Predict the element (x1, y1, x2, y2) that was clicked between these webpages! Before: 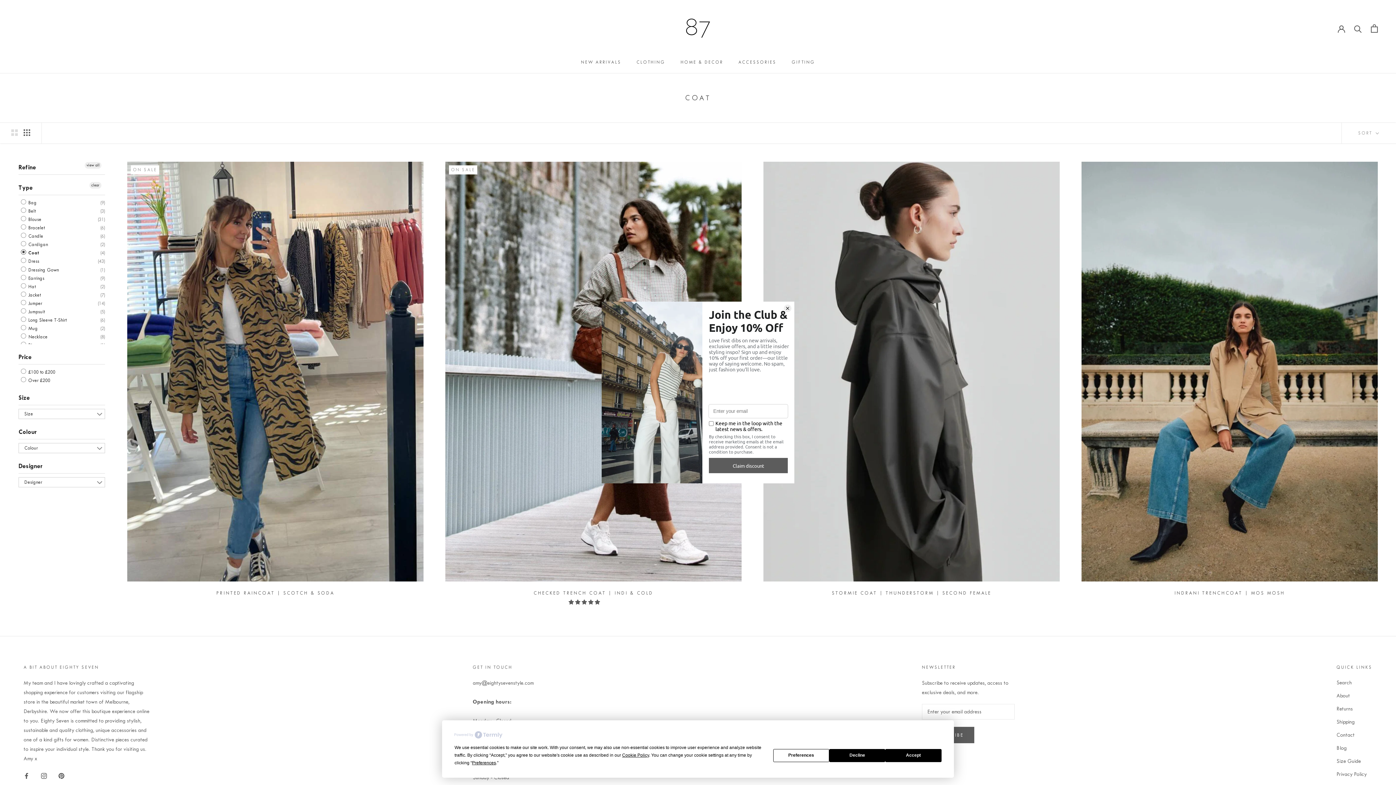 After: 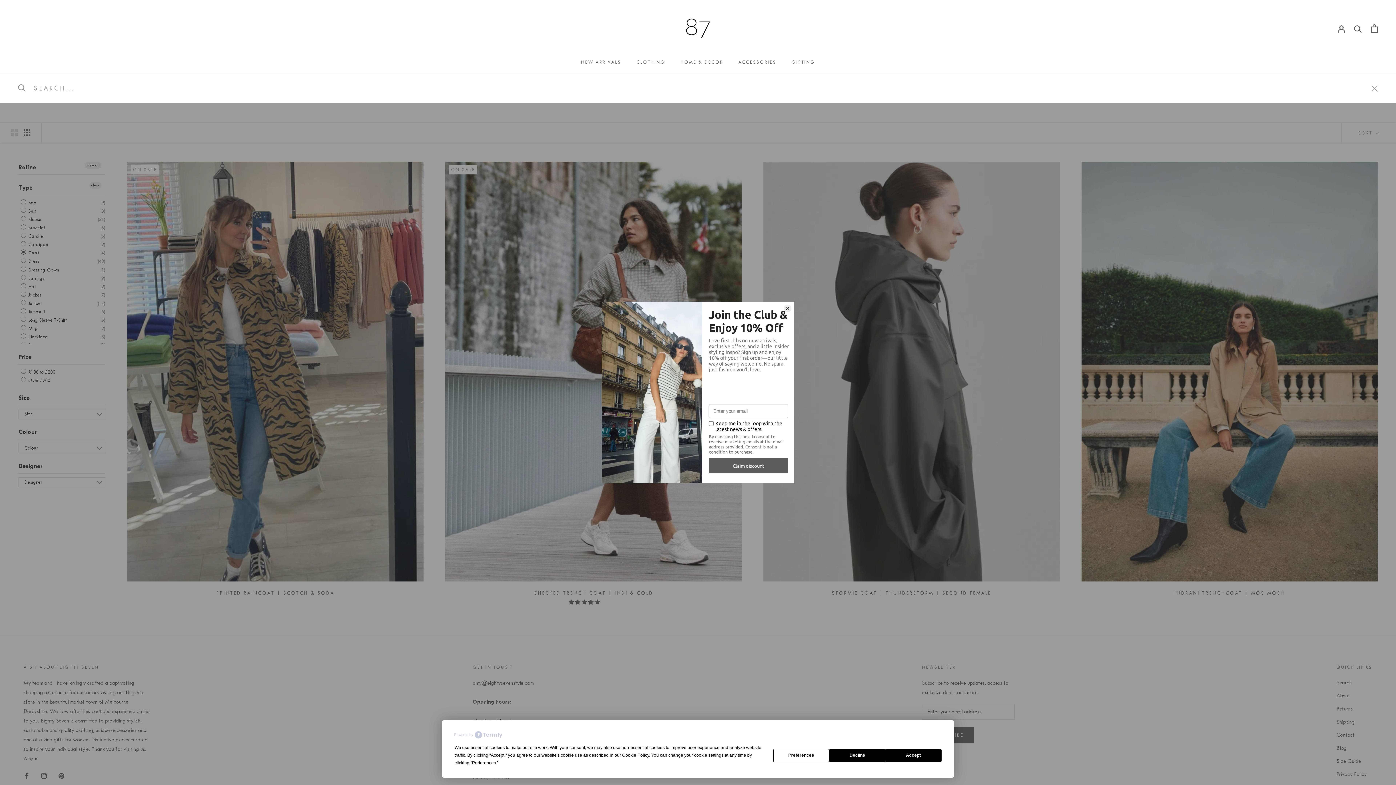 Action: label: Search bbox: (1354, 24, 1362, 32)